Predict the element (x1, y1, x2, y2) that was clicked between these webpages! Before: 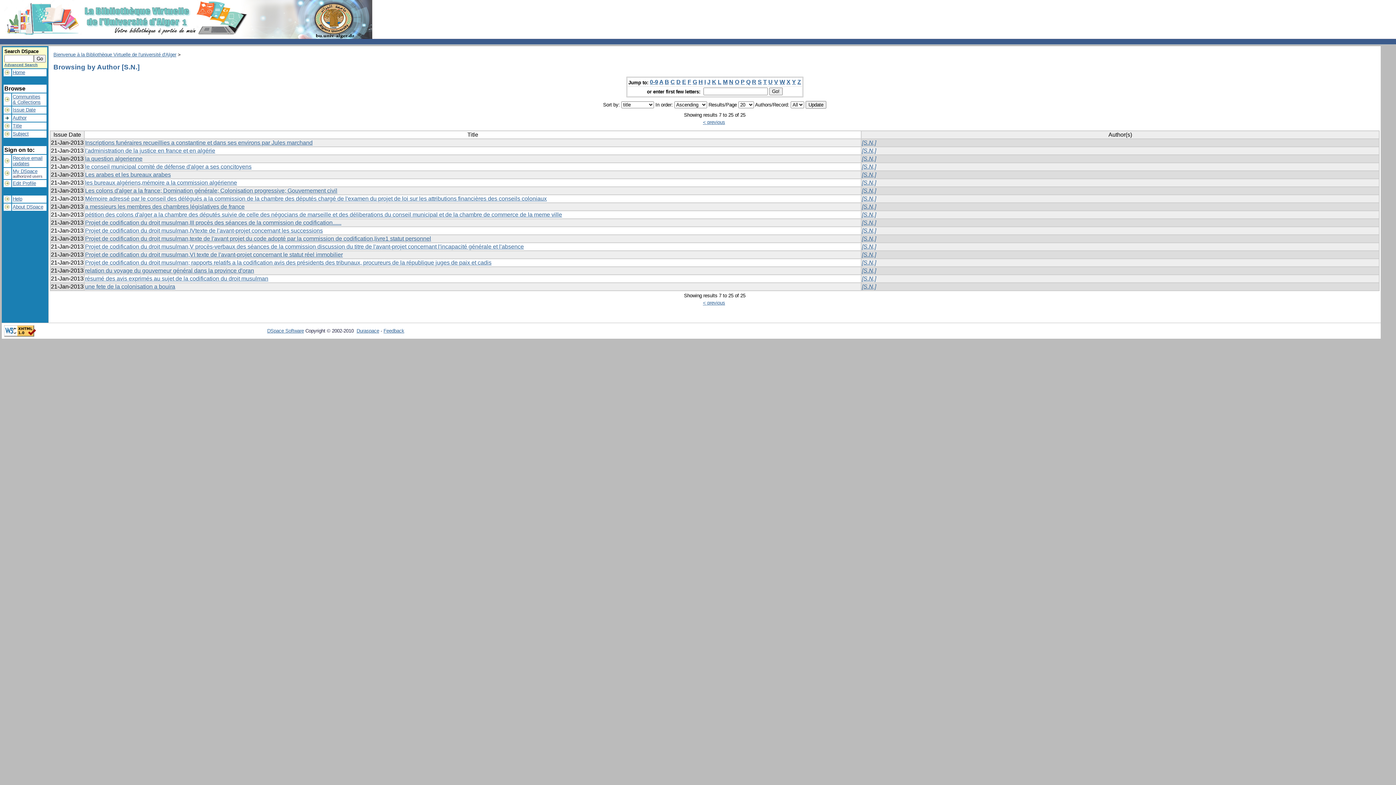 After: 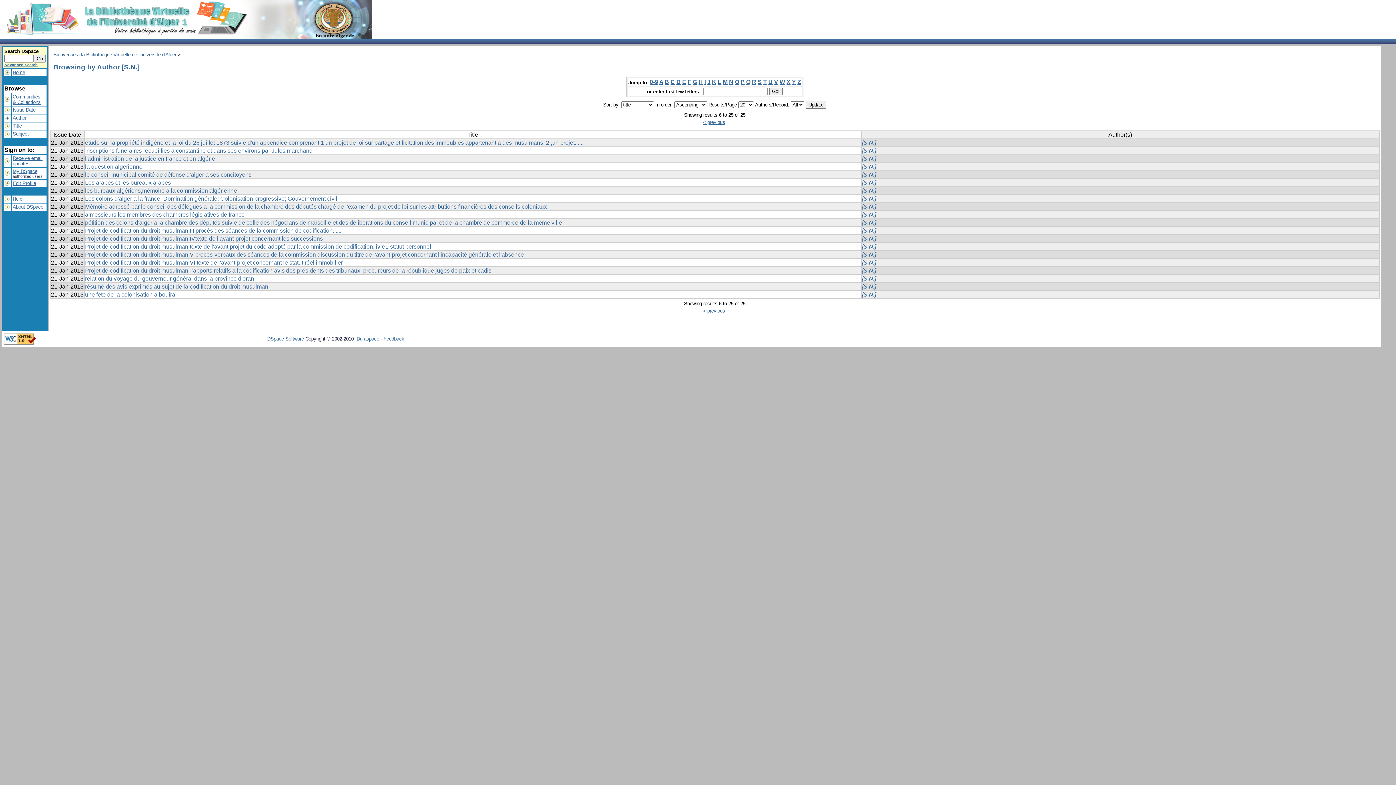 Action: label: Z bbox: (797, 79, 801, 85)